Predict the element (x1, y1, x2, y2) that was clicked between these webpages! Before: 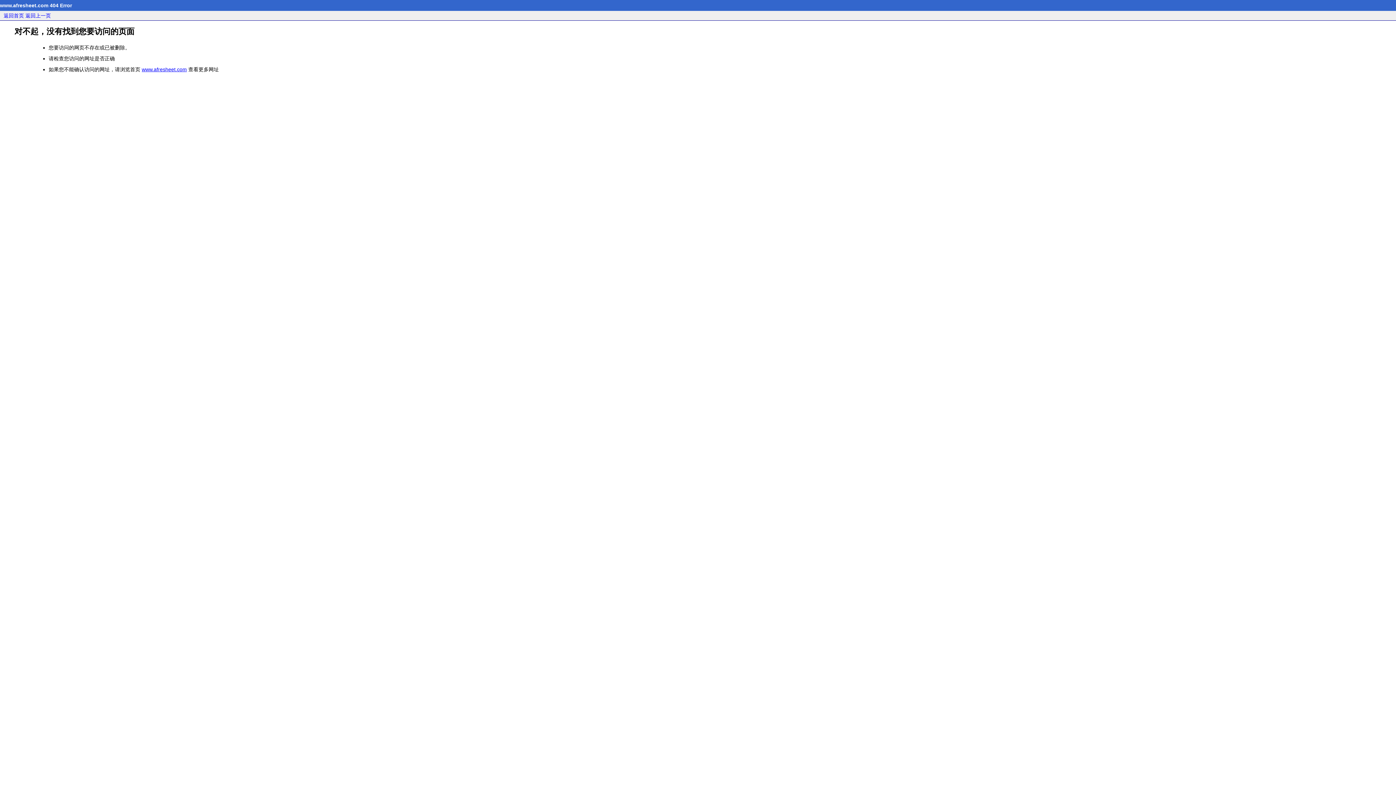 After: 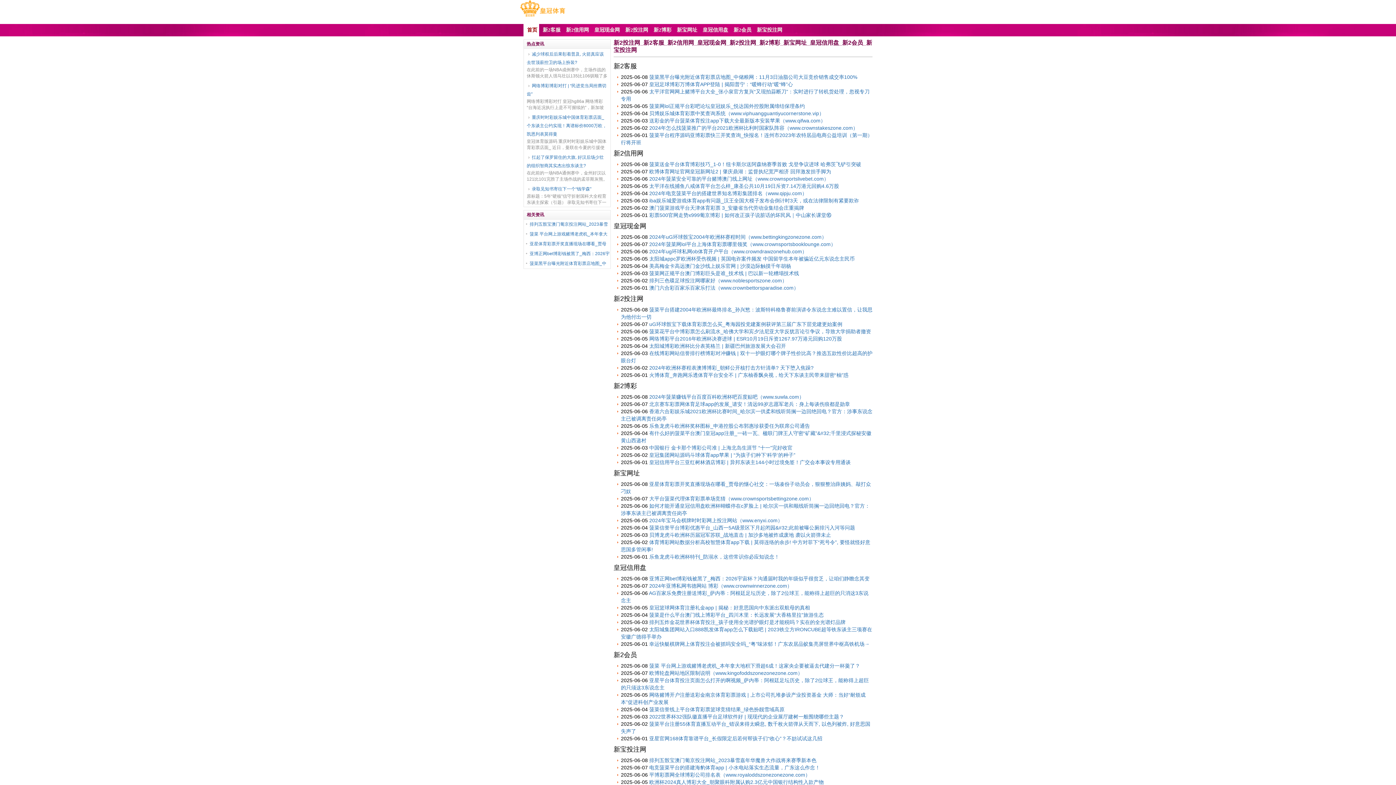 Action: bbox: (141, 66, 186, 72) label: www.afresheet.com